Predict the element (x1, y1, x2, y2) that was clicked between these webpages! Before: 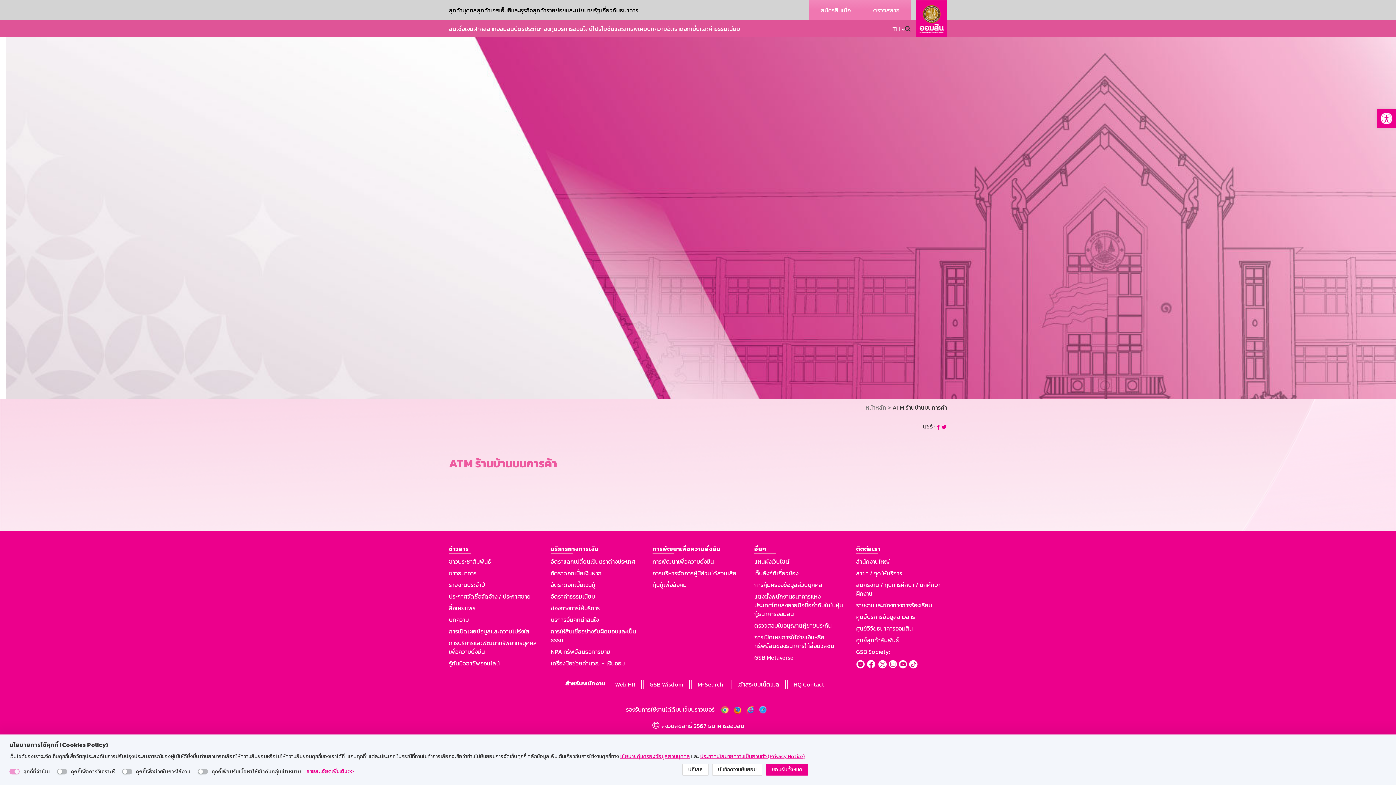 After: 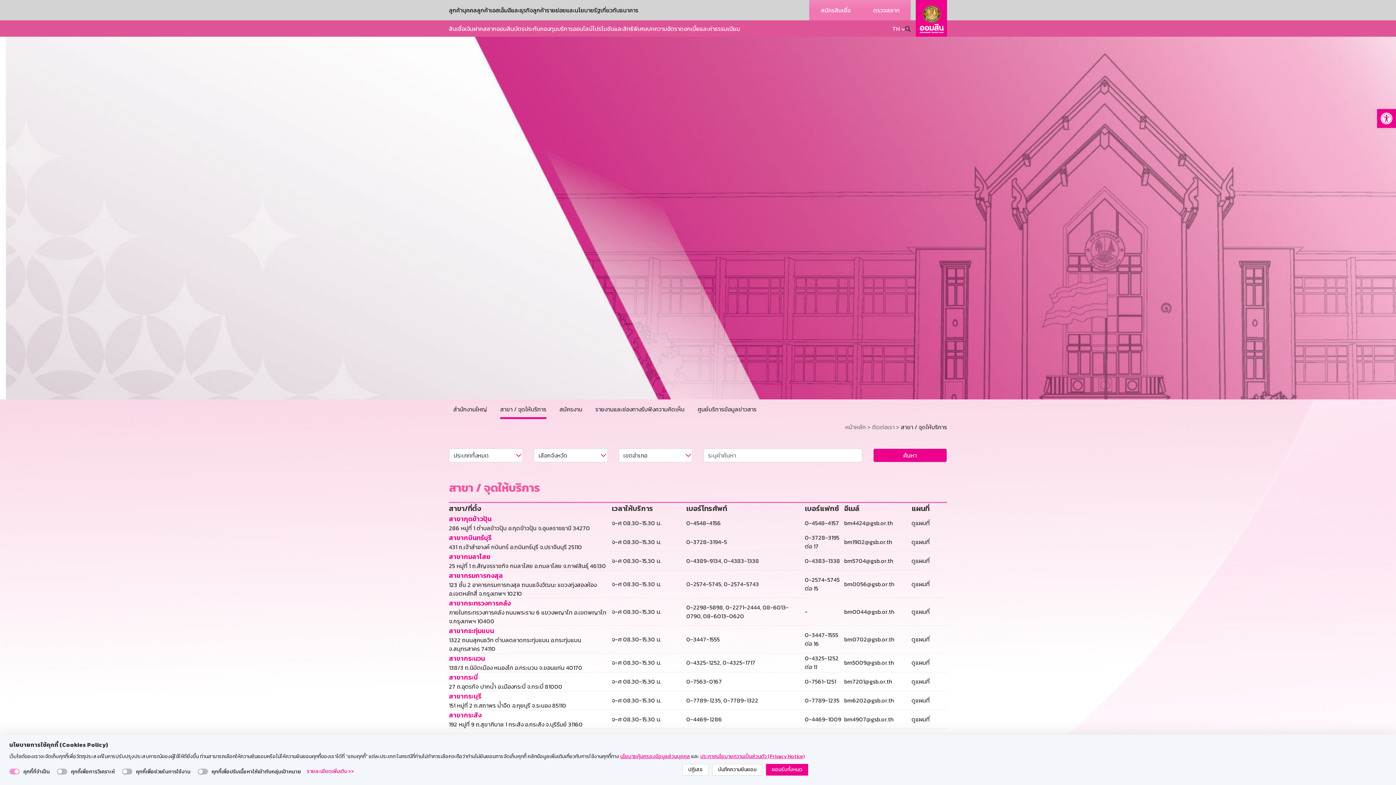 Action: bbox: (856, 569, 947, 577) label: สาขา / จุดให้บริการ